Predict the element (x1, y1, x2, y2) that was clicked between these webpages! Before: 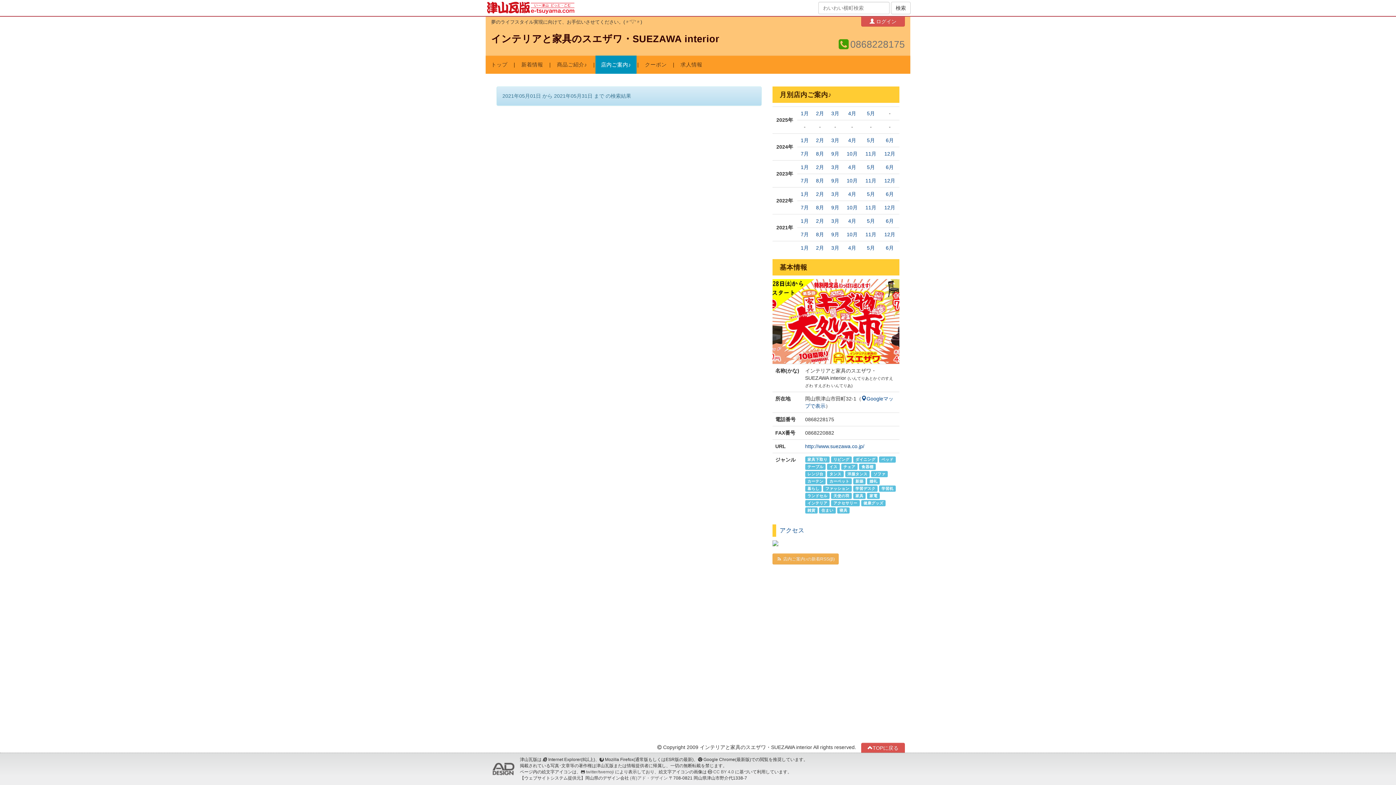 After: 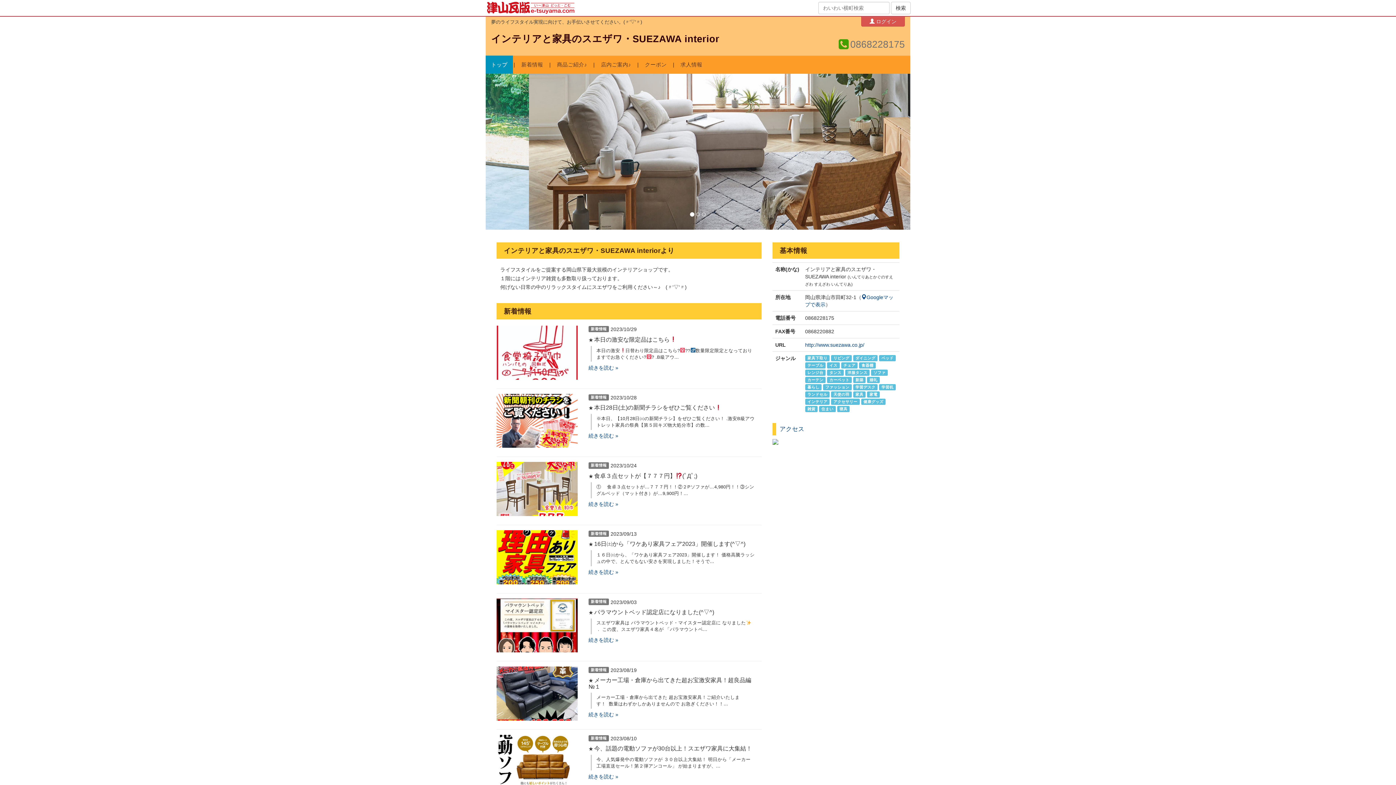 Action: bbox: (869, 493, 877, 498) label: 家電